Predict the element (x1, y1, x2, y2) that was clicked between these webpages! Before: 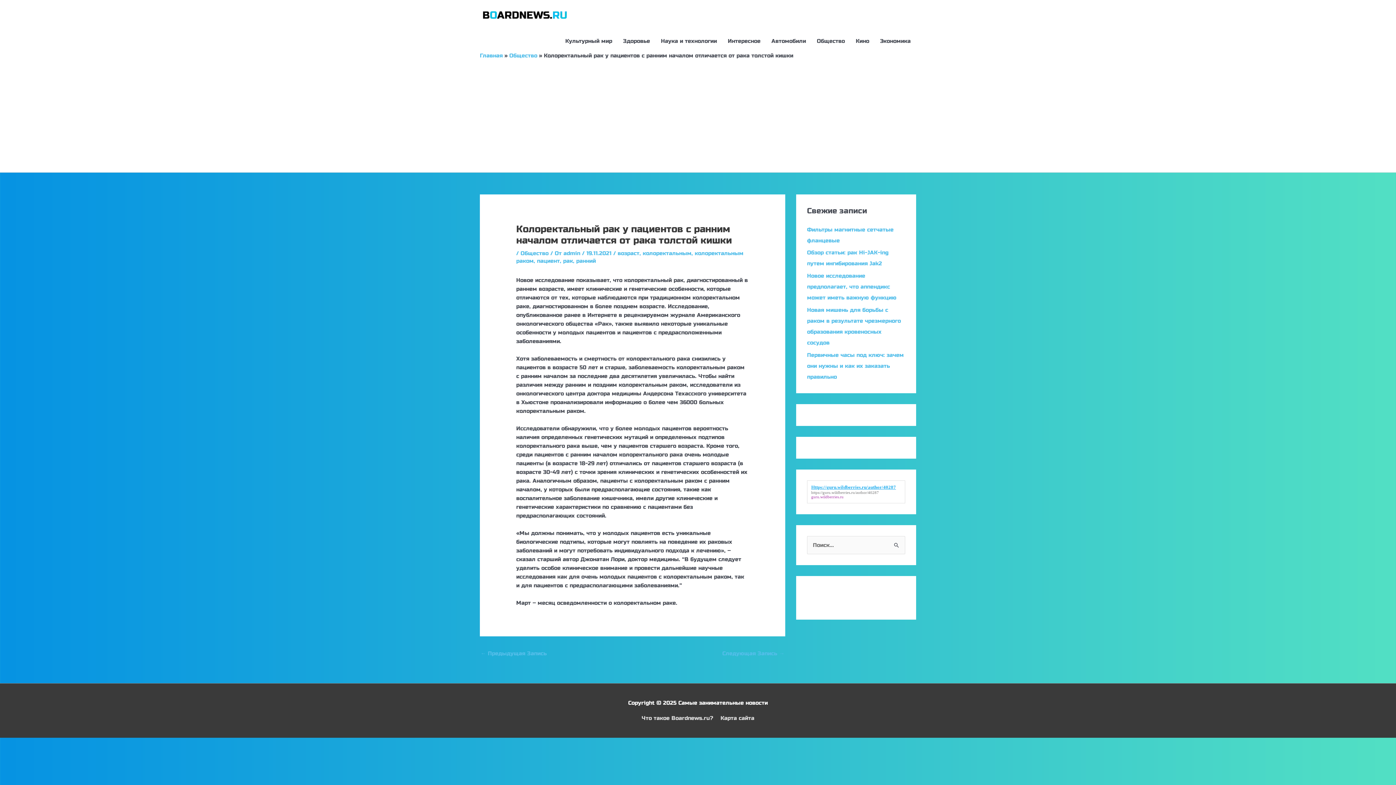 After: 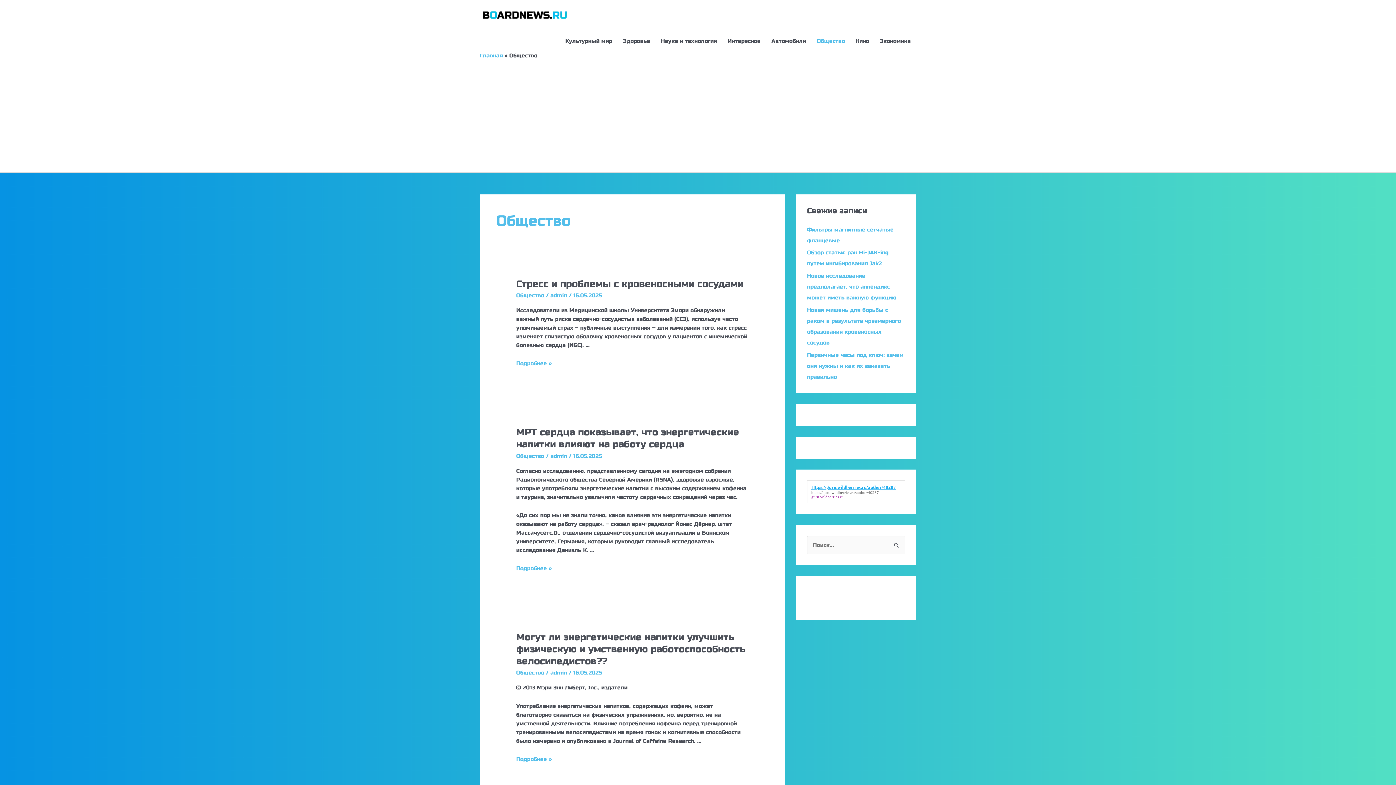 Action: label: Общество bbox: (520, 250, 548, 256)